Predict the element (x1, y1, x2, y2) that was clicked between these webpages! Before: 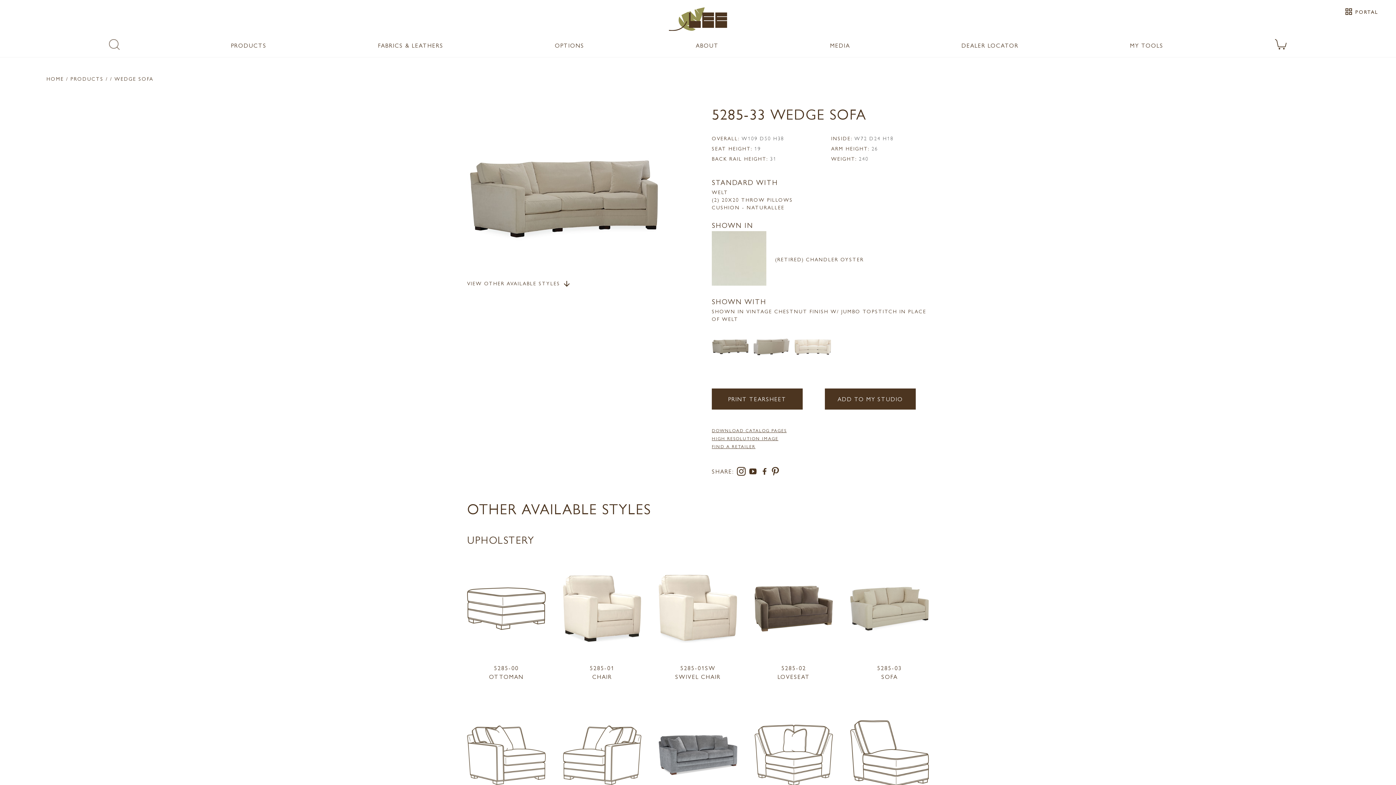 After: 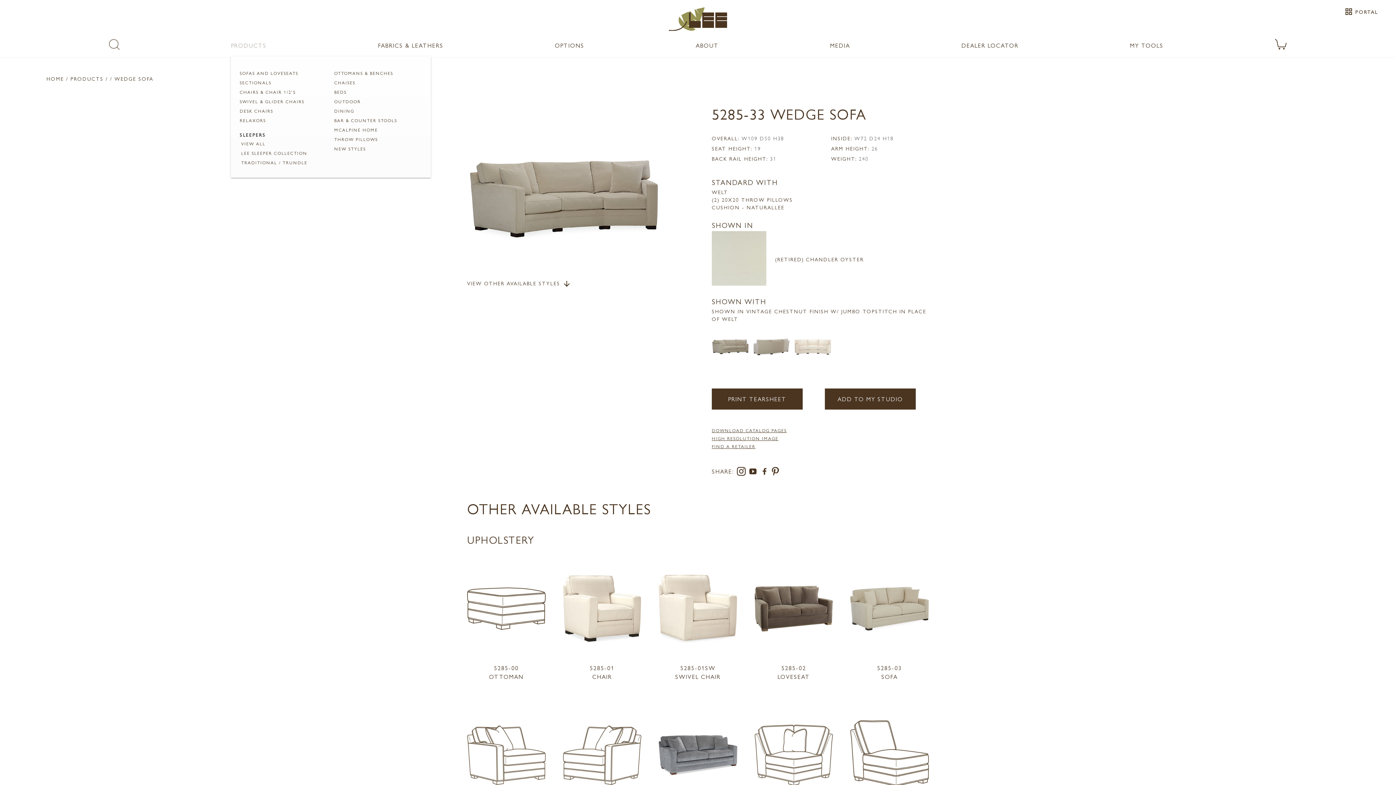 Action: label: PRODUCTS bbox: (231, 41, 266, 49)